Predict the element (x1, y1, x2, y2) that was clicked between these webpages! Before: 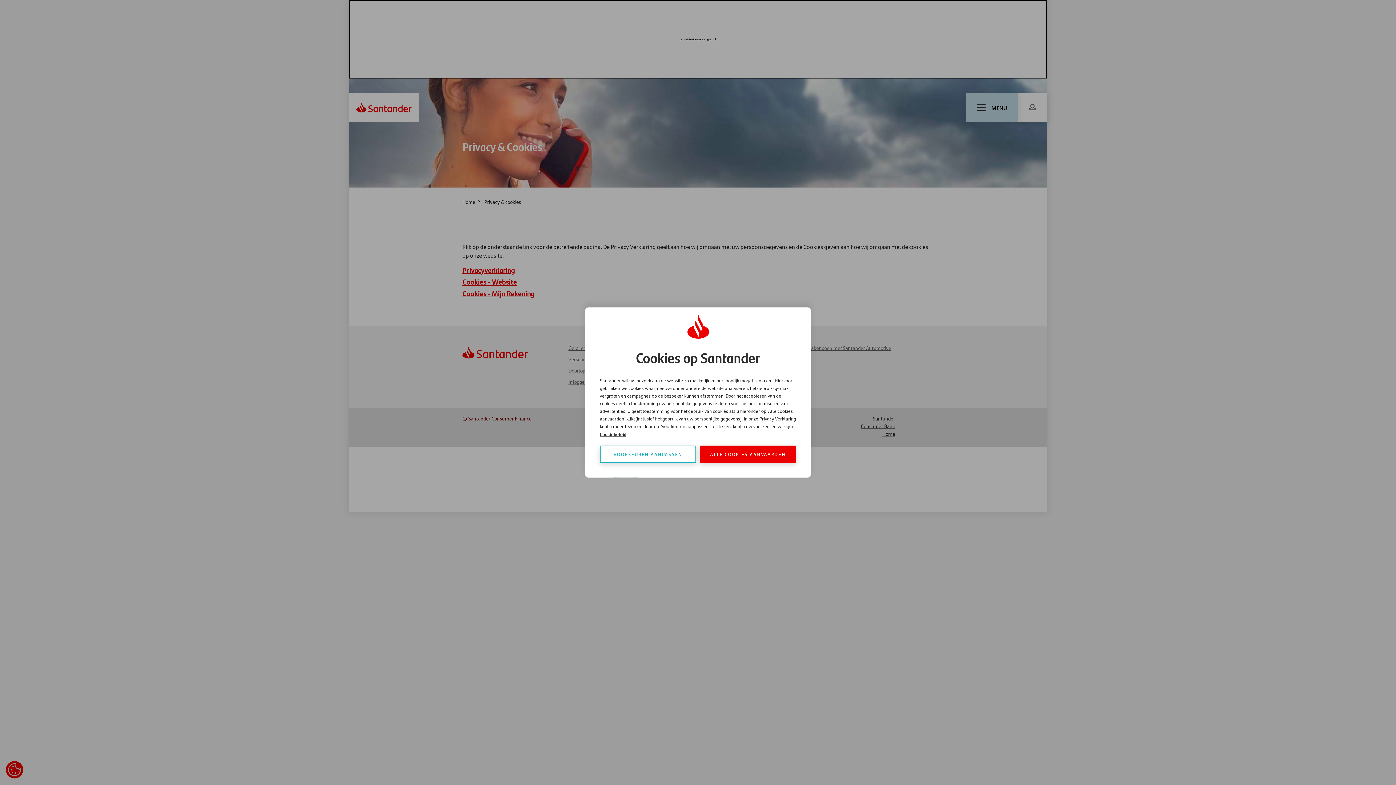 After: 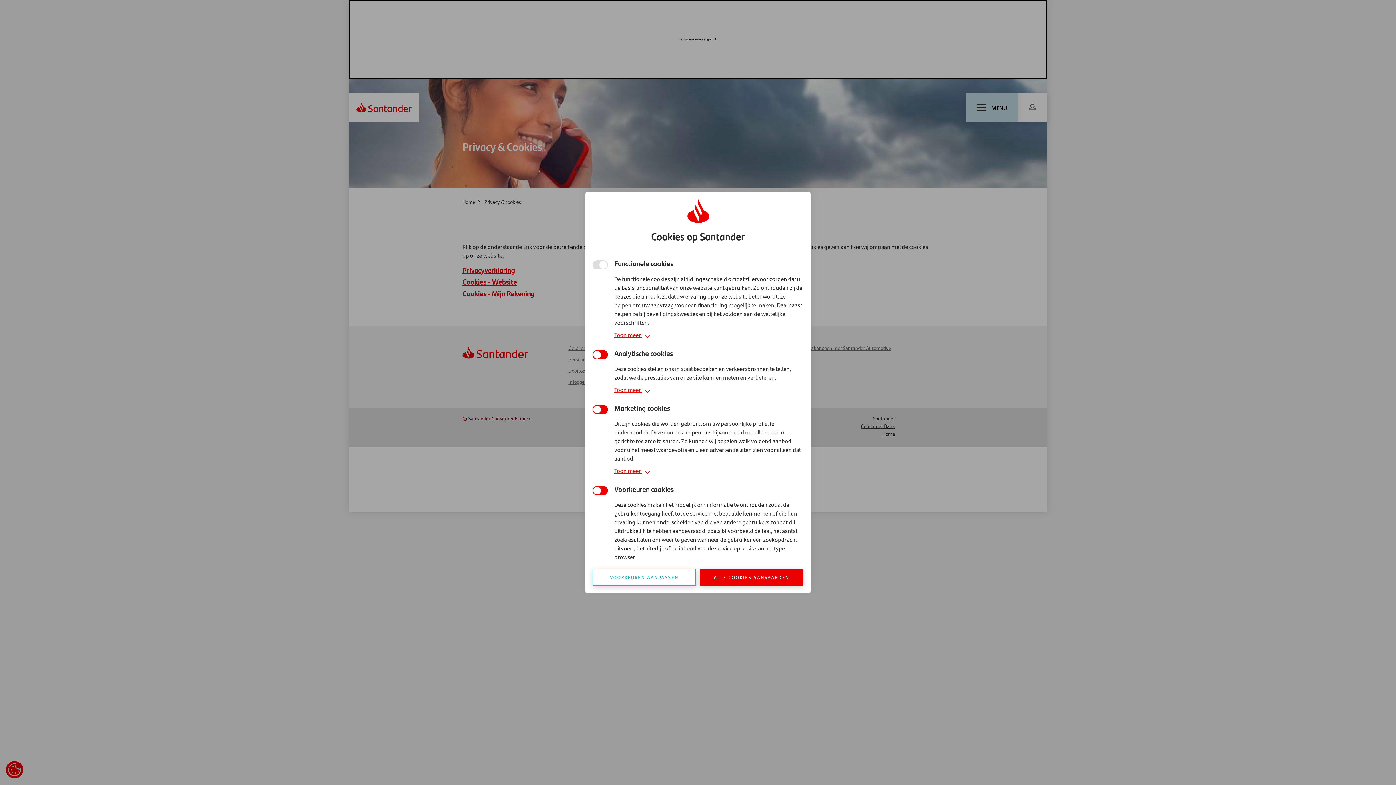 Action: bbox: (600, 445, 696, 463) label: VOORKEUREN AANPASSEN